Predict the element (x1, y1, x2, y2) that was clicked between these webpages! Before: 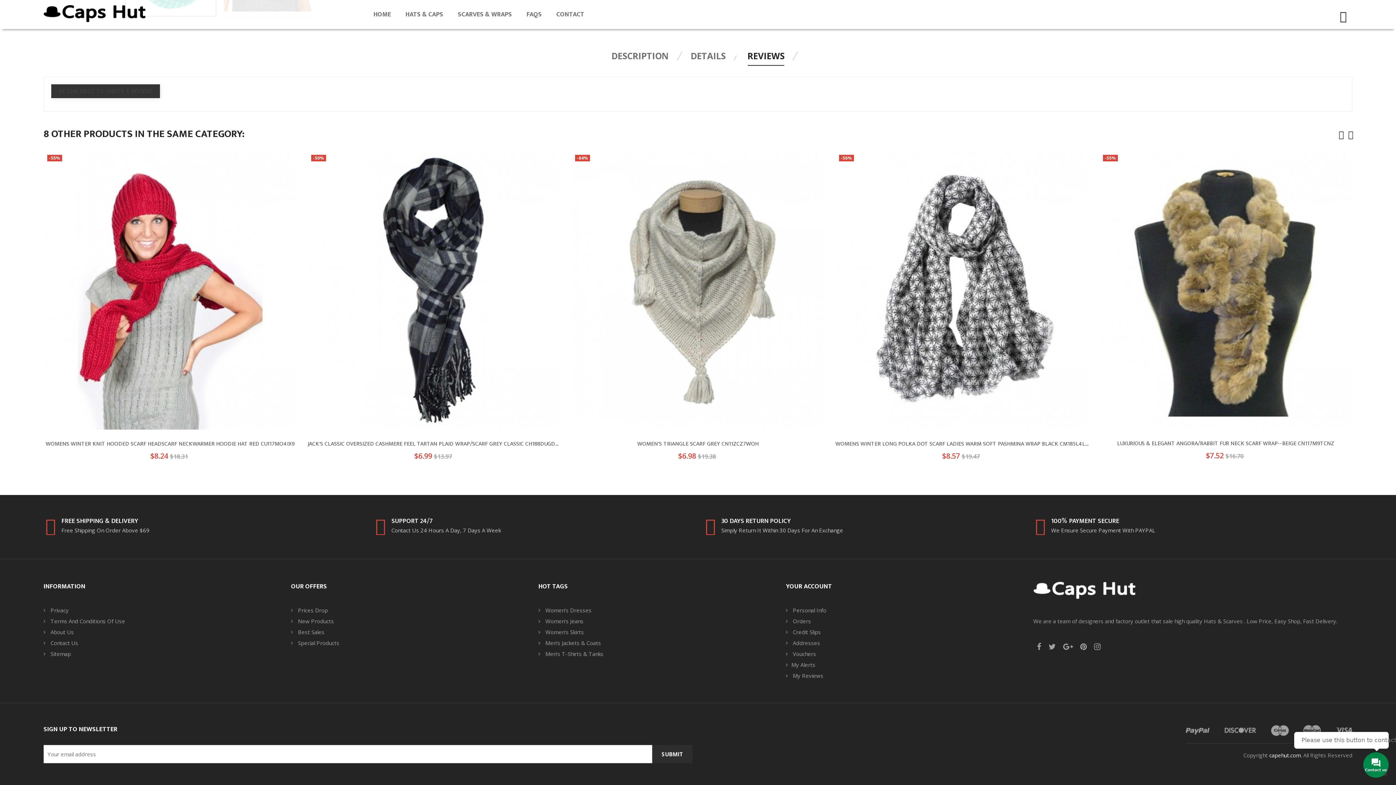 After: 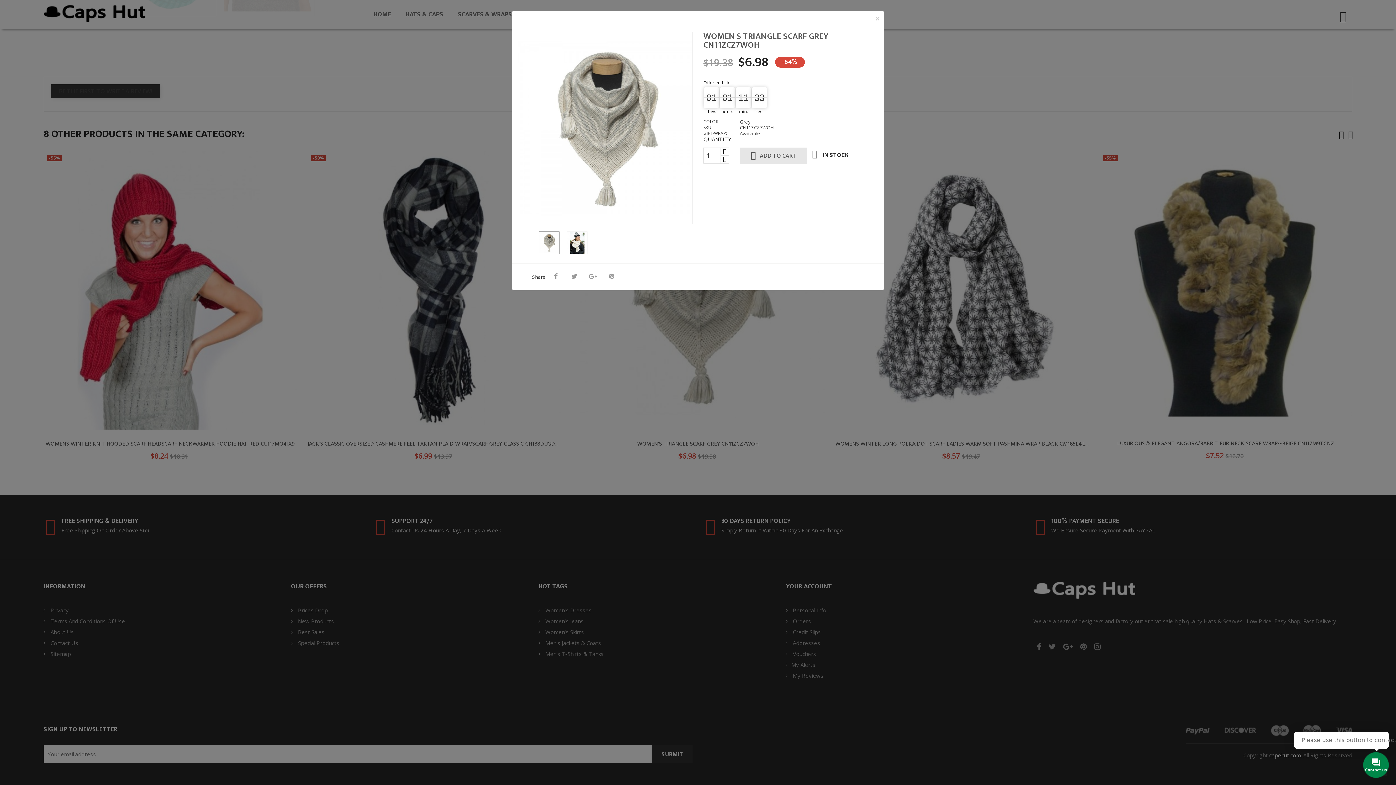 Action: bbox: (690, 450, 705, 465) label: Quick view